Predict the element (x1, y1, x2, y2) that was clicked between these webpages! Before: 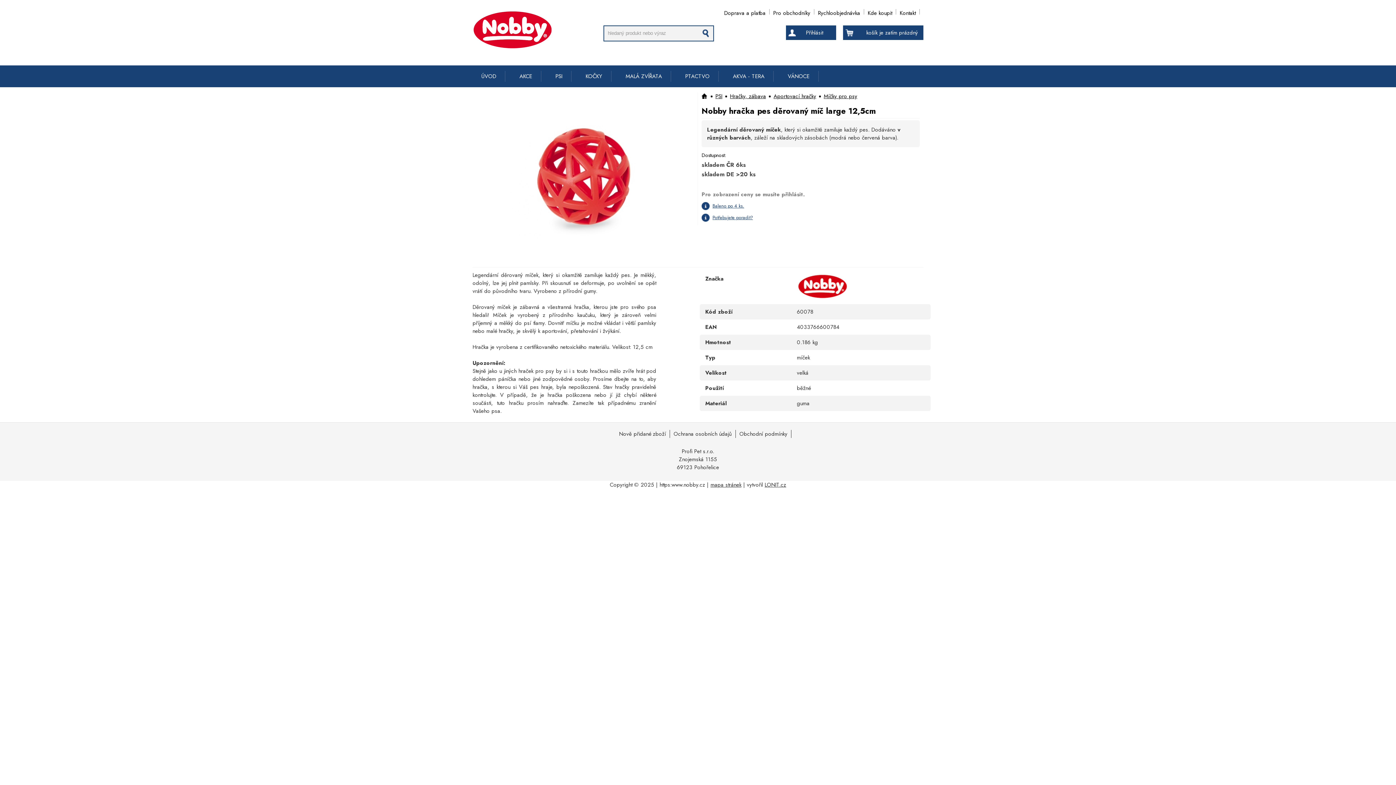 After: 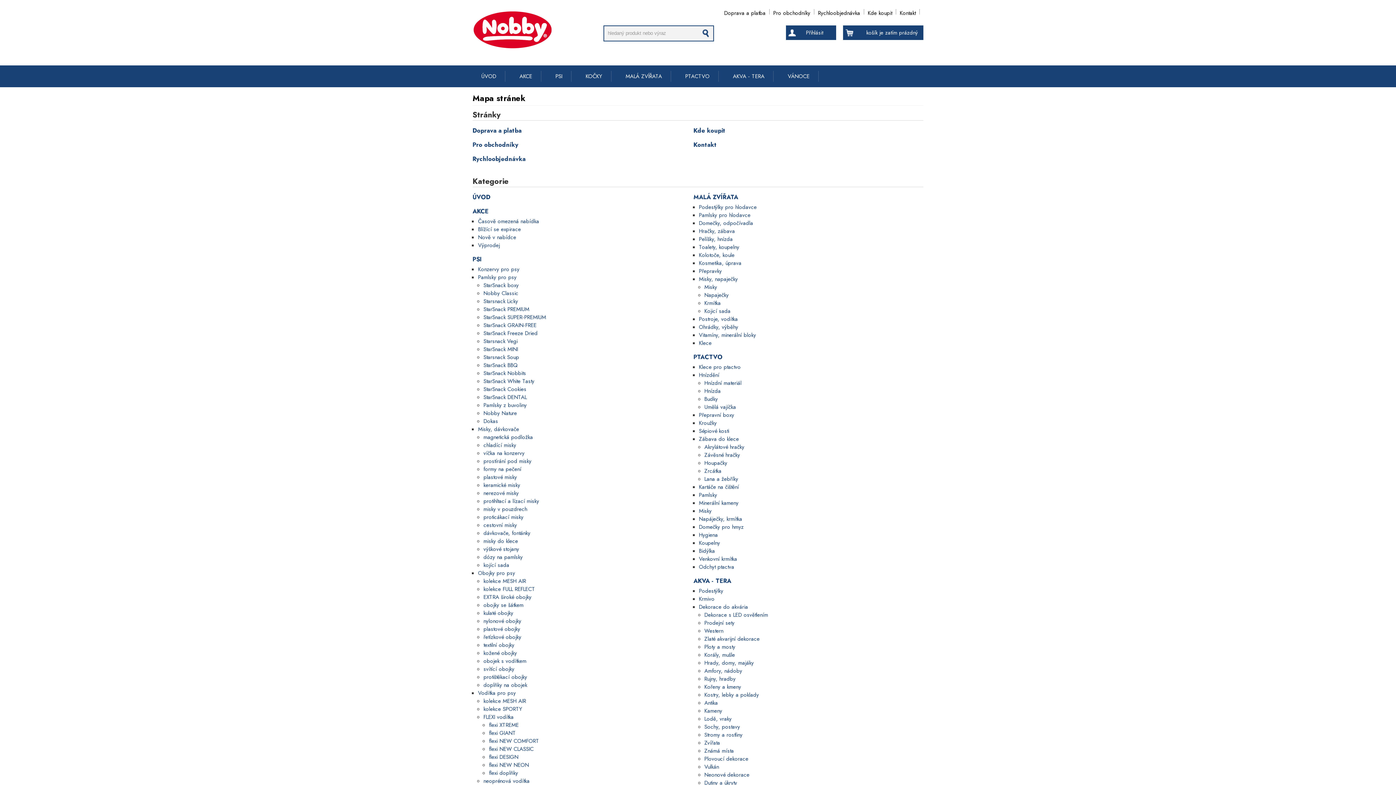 Action: label: mapa stránek bbox: (710, 481, 741, 489)